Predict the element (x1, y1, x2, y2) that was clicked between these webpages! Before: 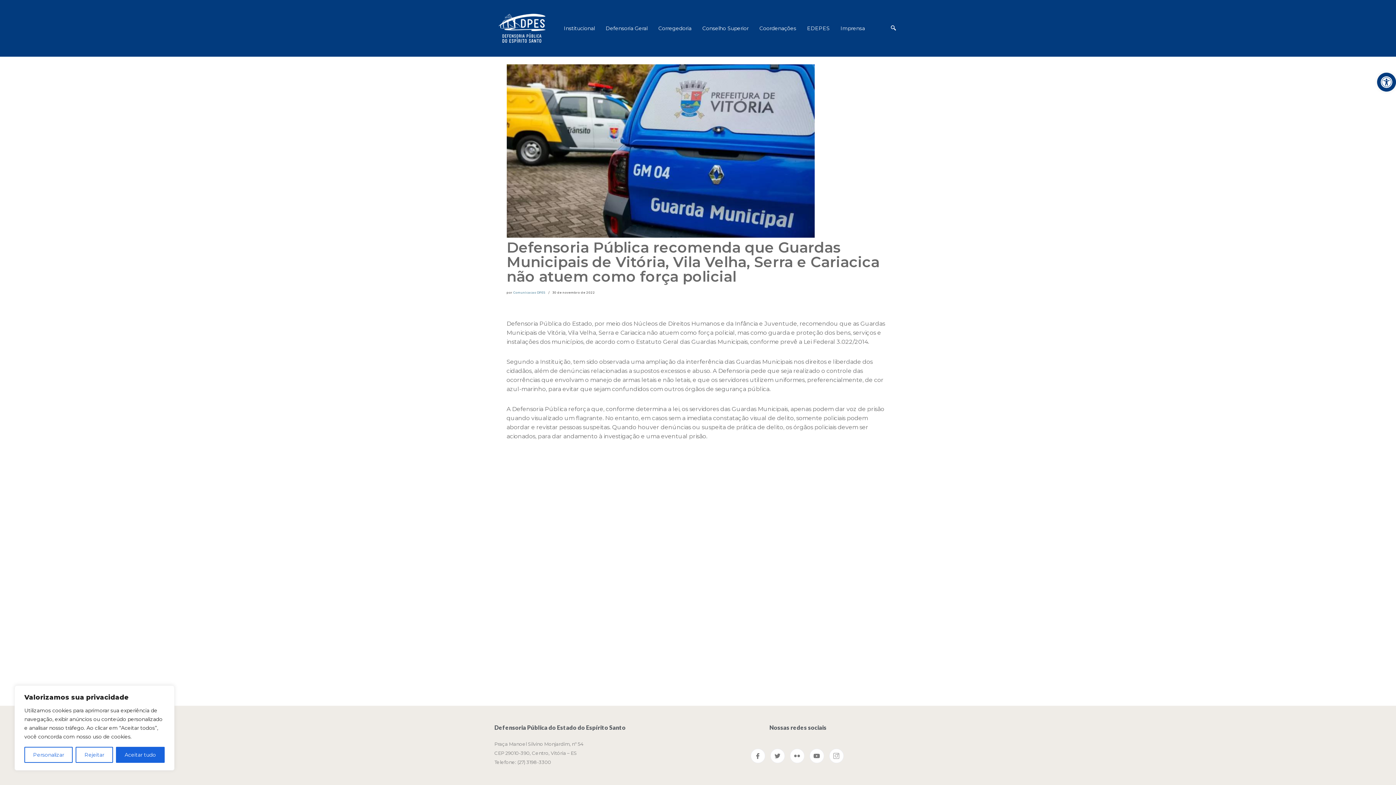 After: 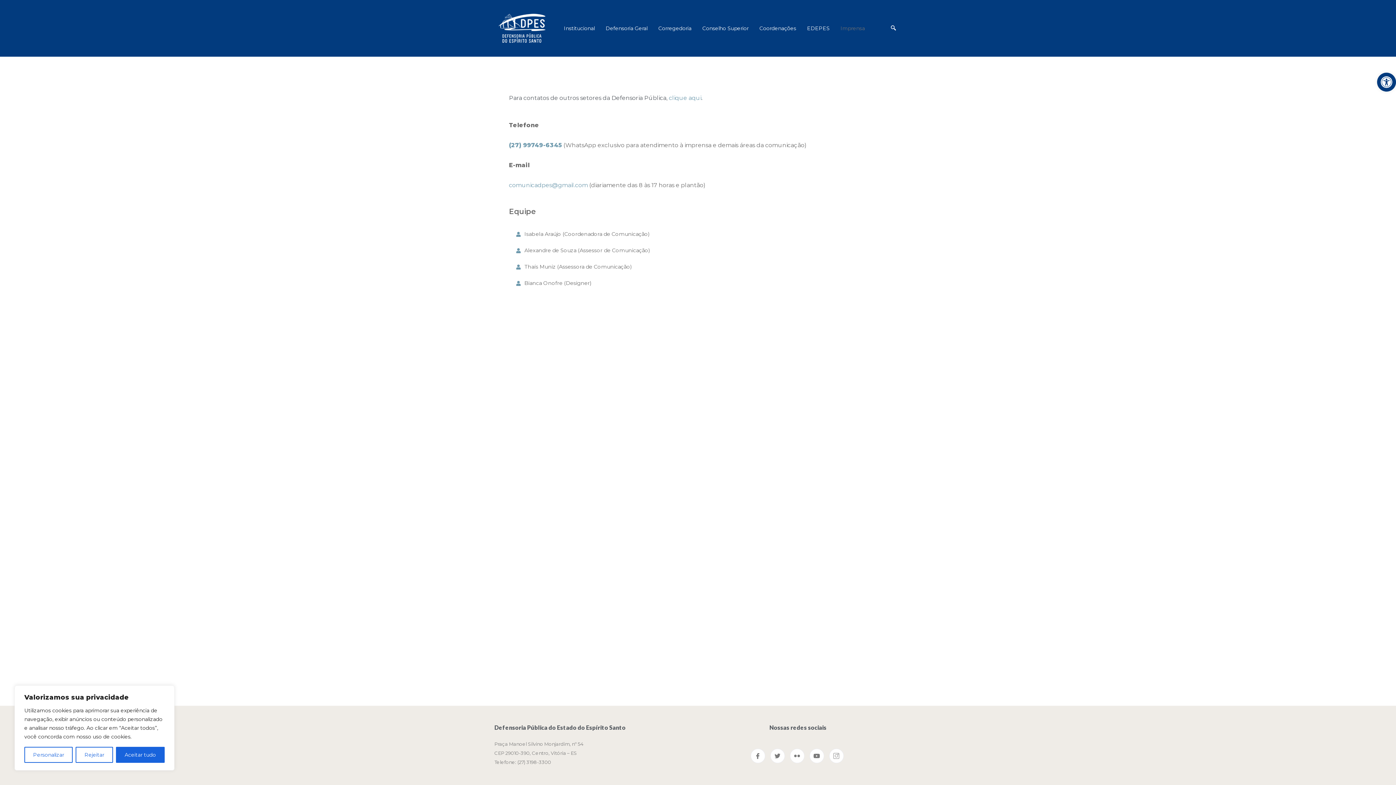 Action: bbox: (840, 9, 876, 47) label: Imprensa